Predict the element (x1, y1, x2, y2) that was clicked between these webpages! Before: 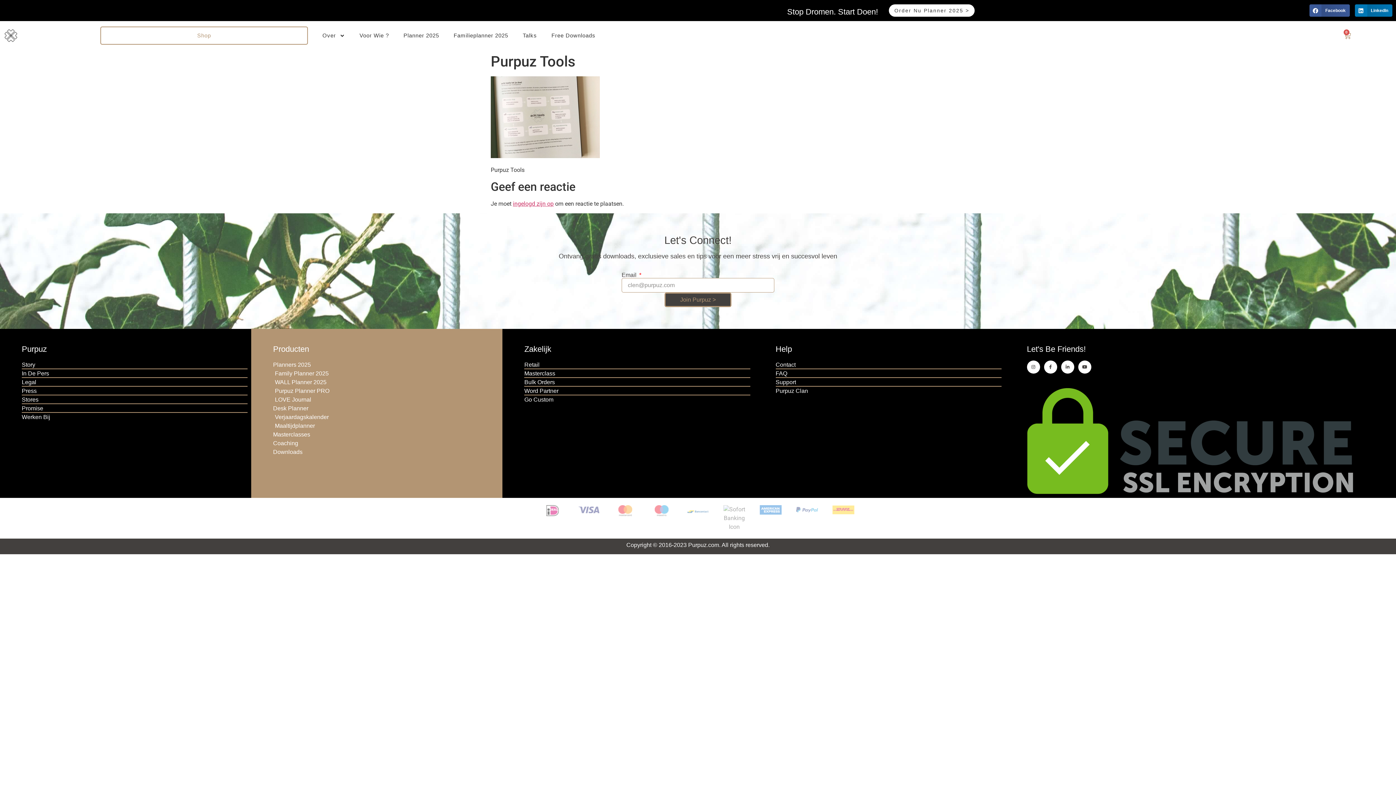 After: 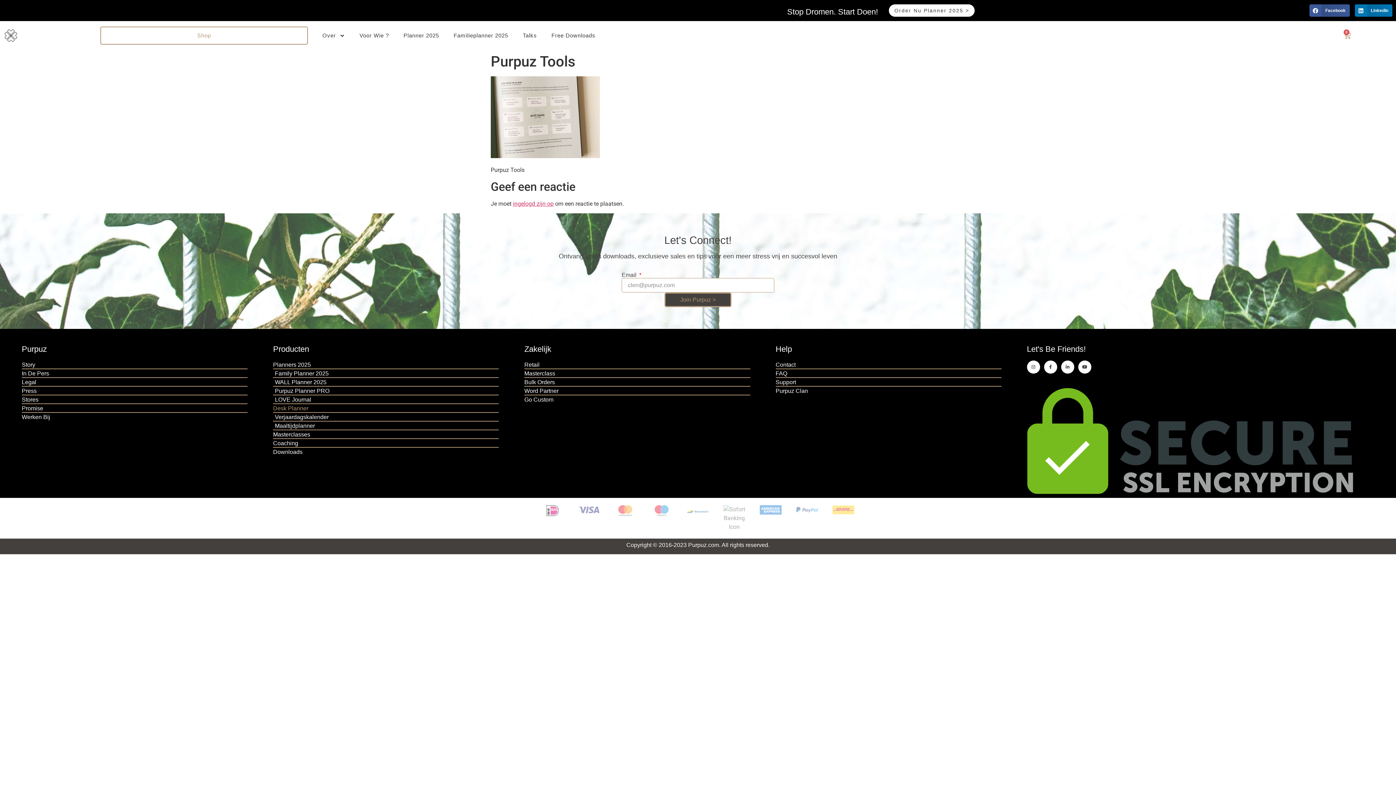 Action: label: Desk Planner bbox: (273, 404, 499, 412)